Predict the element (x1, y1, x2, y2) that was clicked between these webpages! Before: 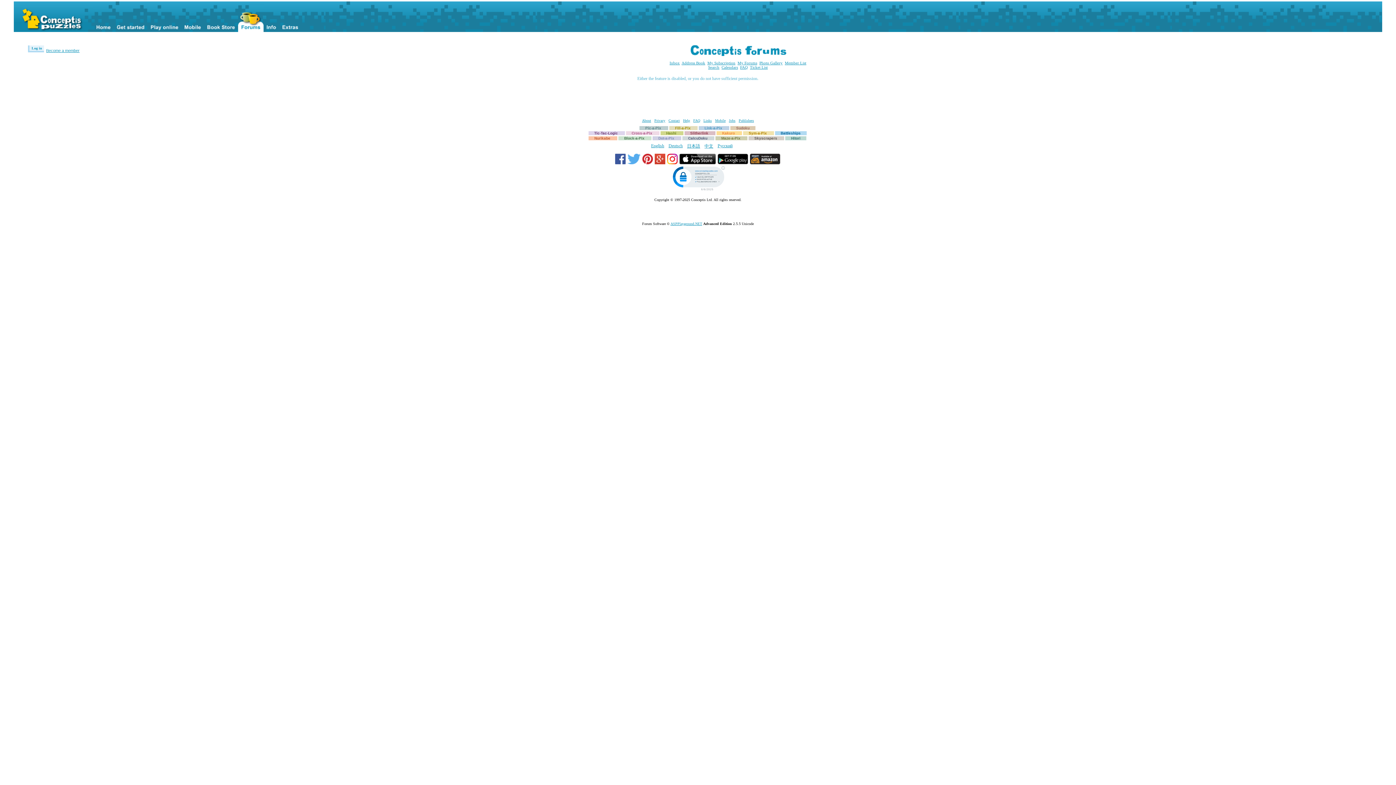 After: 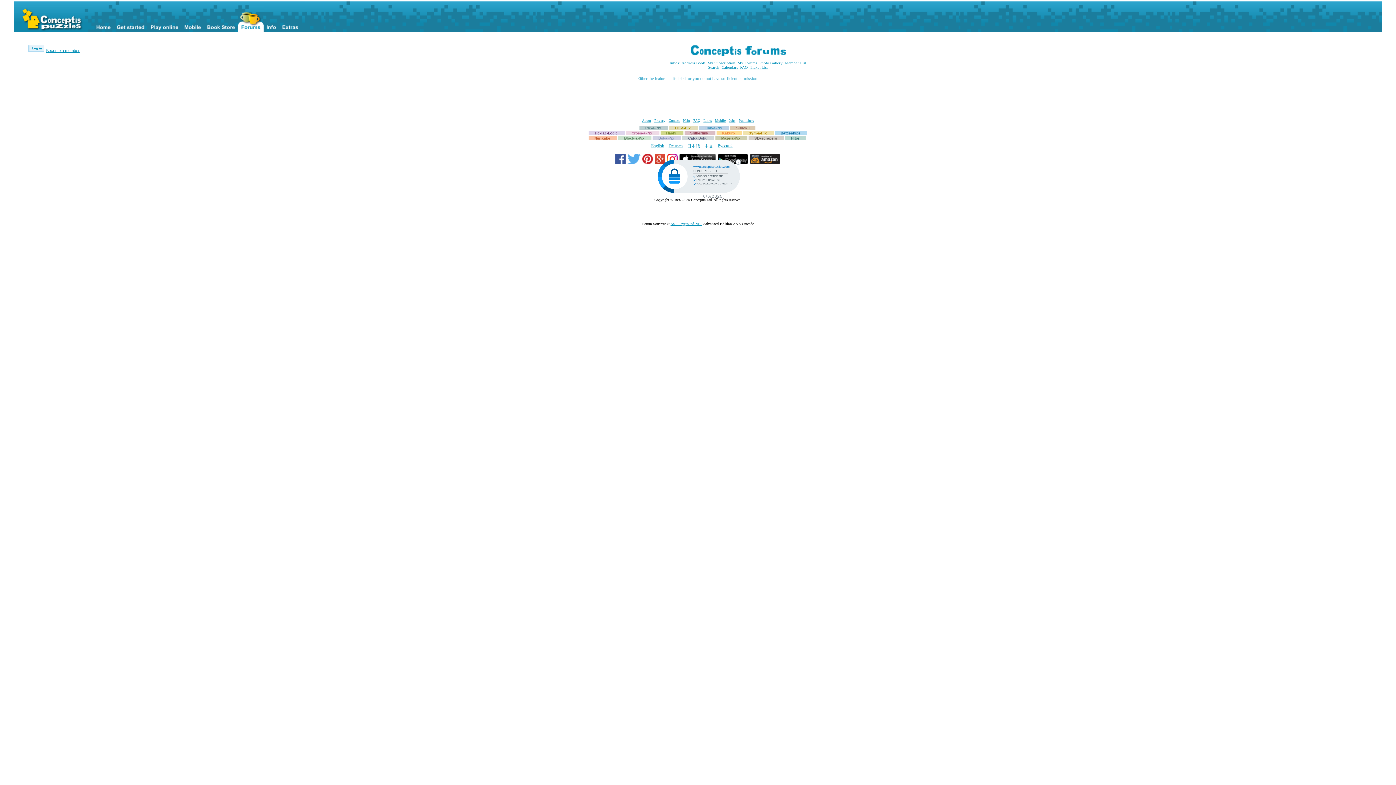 Action: bbox: (670, 165, 725, 190)